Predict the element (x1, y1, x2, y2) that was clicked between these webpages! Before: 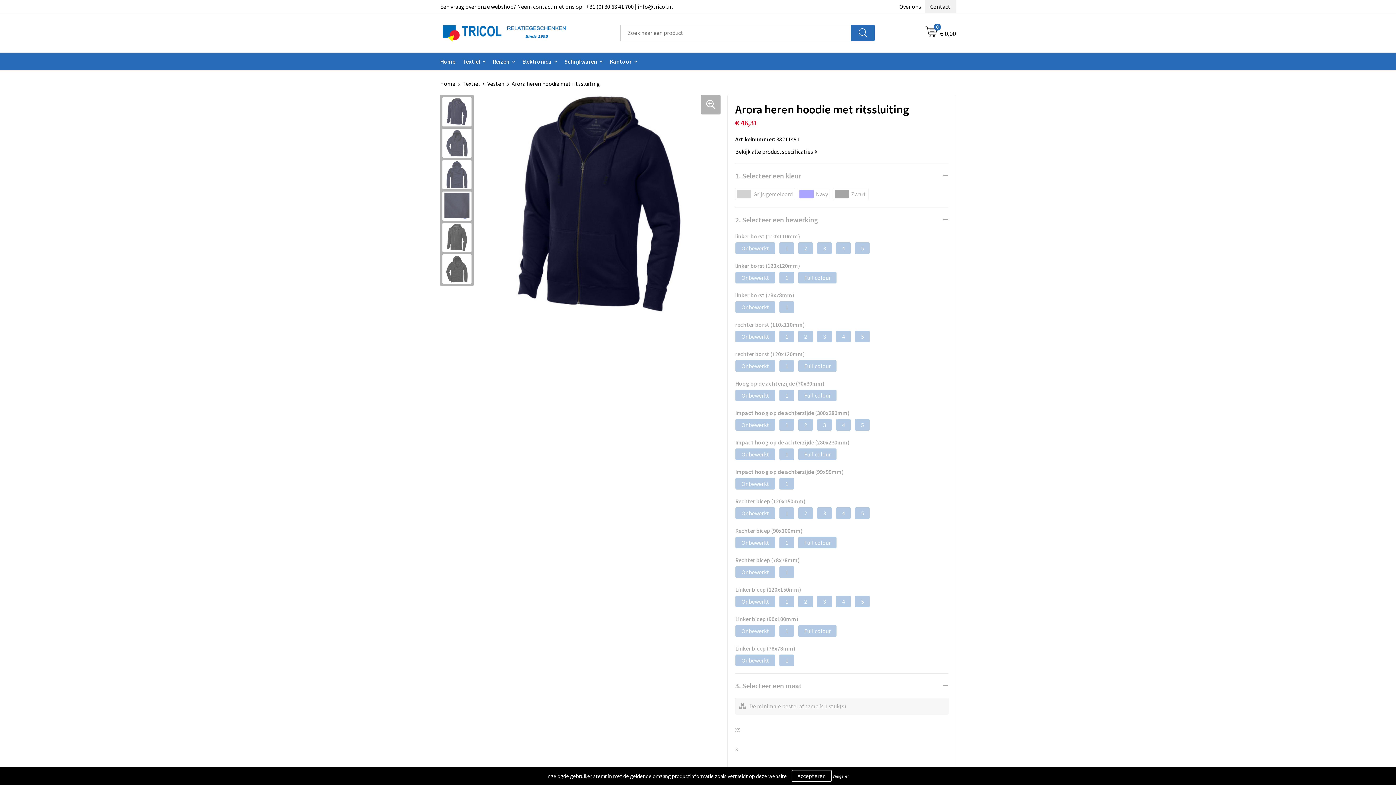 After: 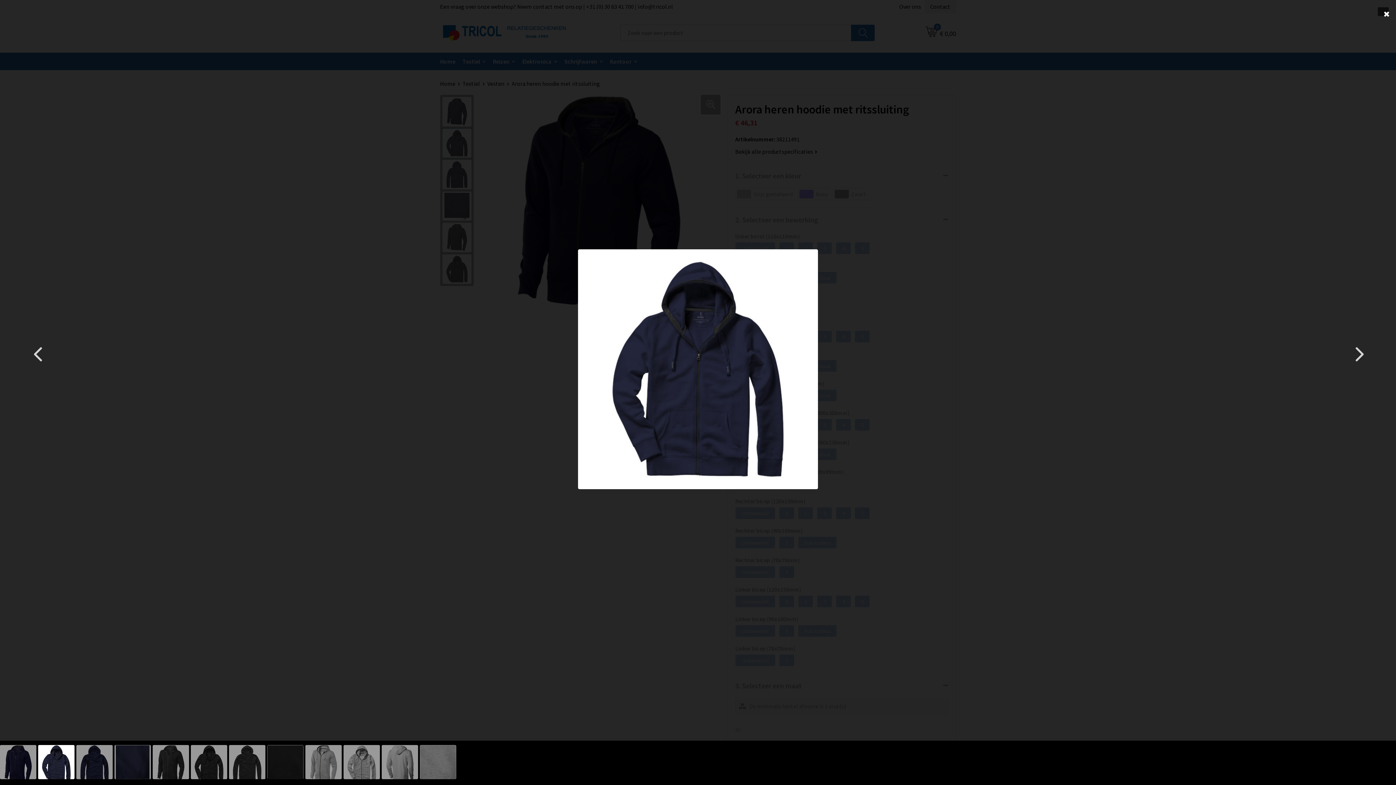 Action: bbox: (442, 128, 471, 157)